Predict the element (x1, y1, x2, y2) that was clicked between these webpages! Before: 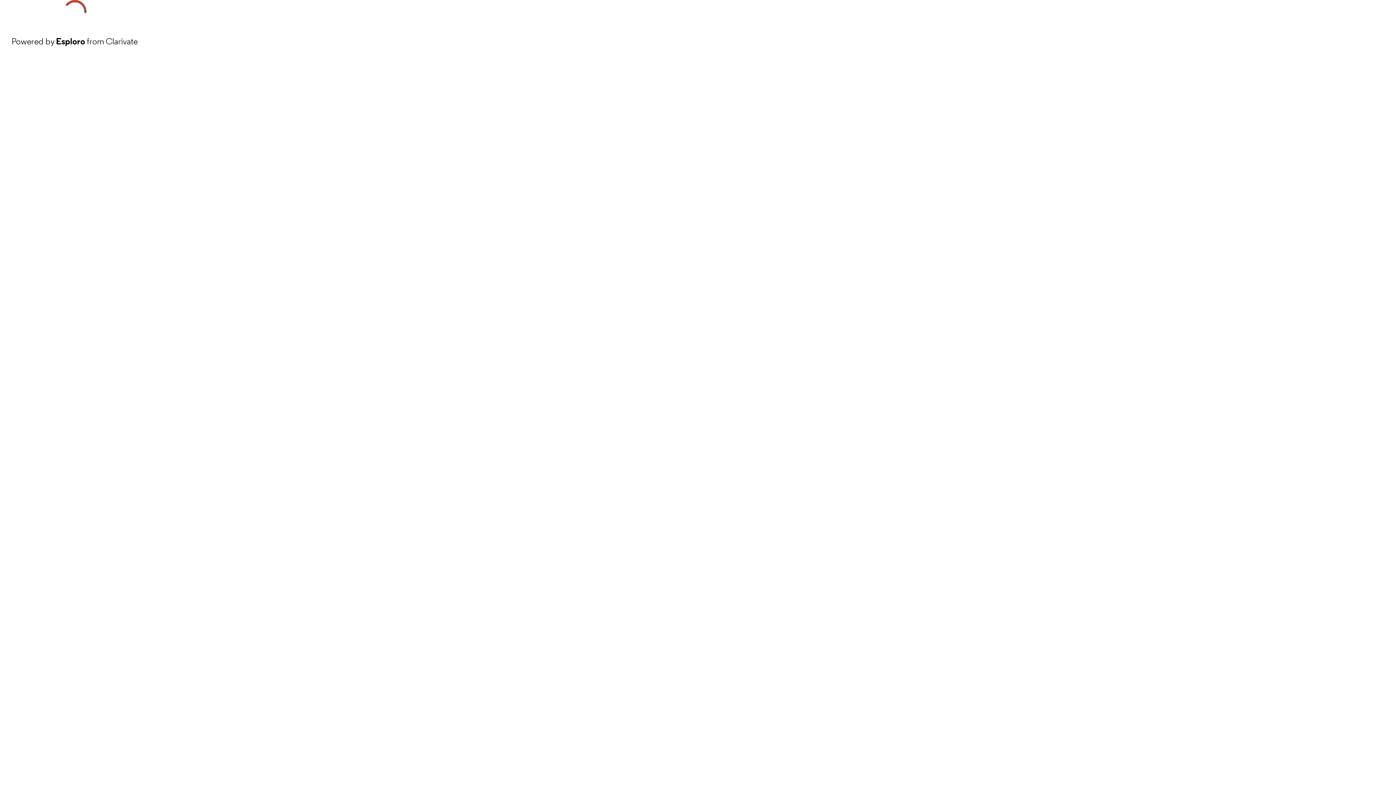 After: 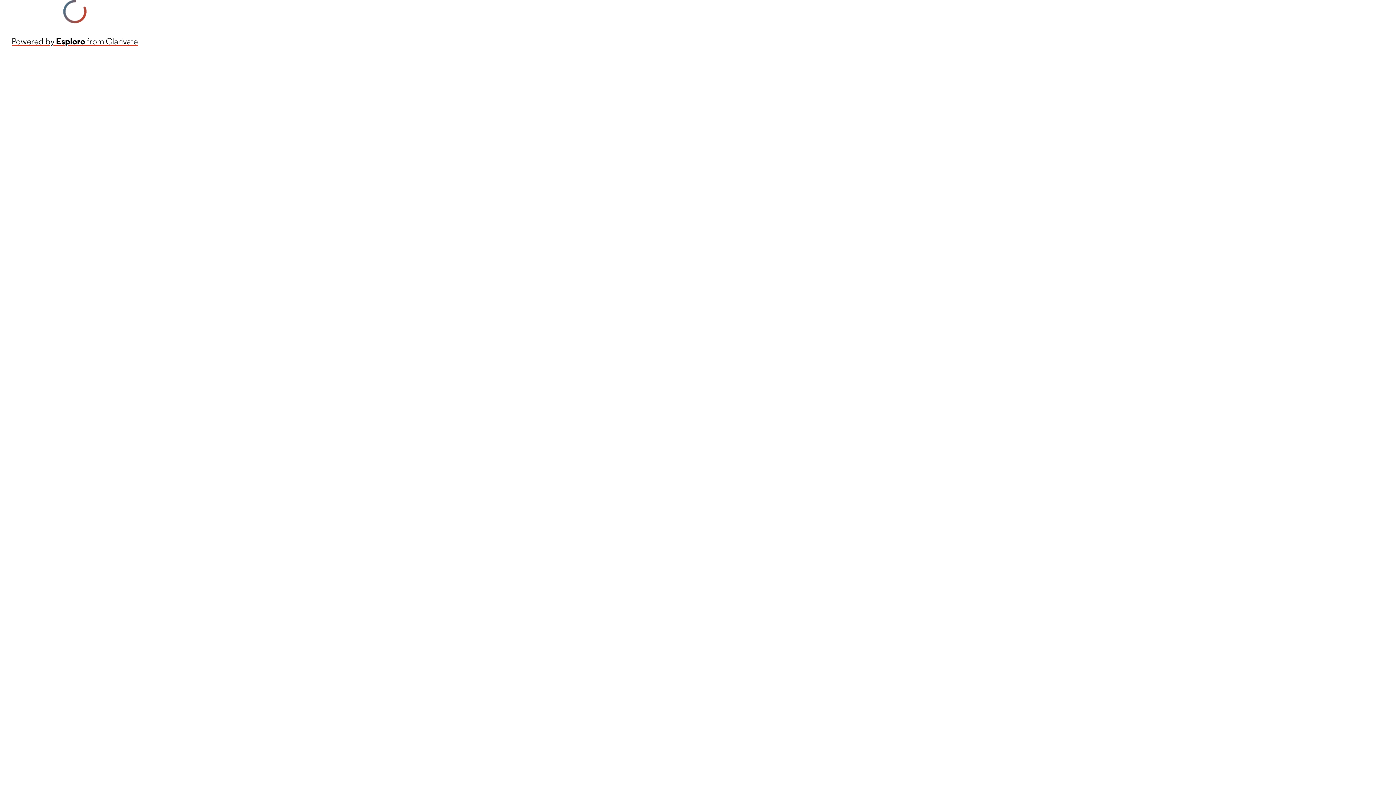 Action: bbox: (11, 34, 137, 48) label: Powered by Esploro from Clarivate